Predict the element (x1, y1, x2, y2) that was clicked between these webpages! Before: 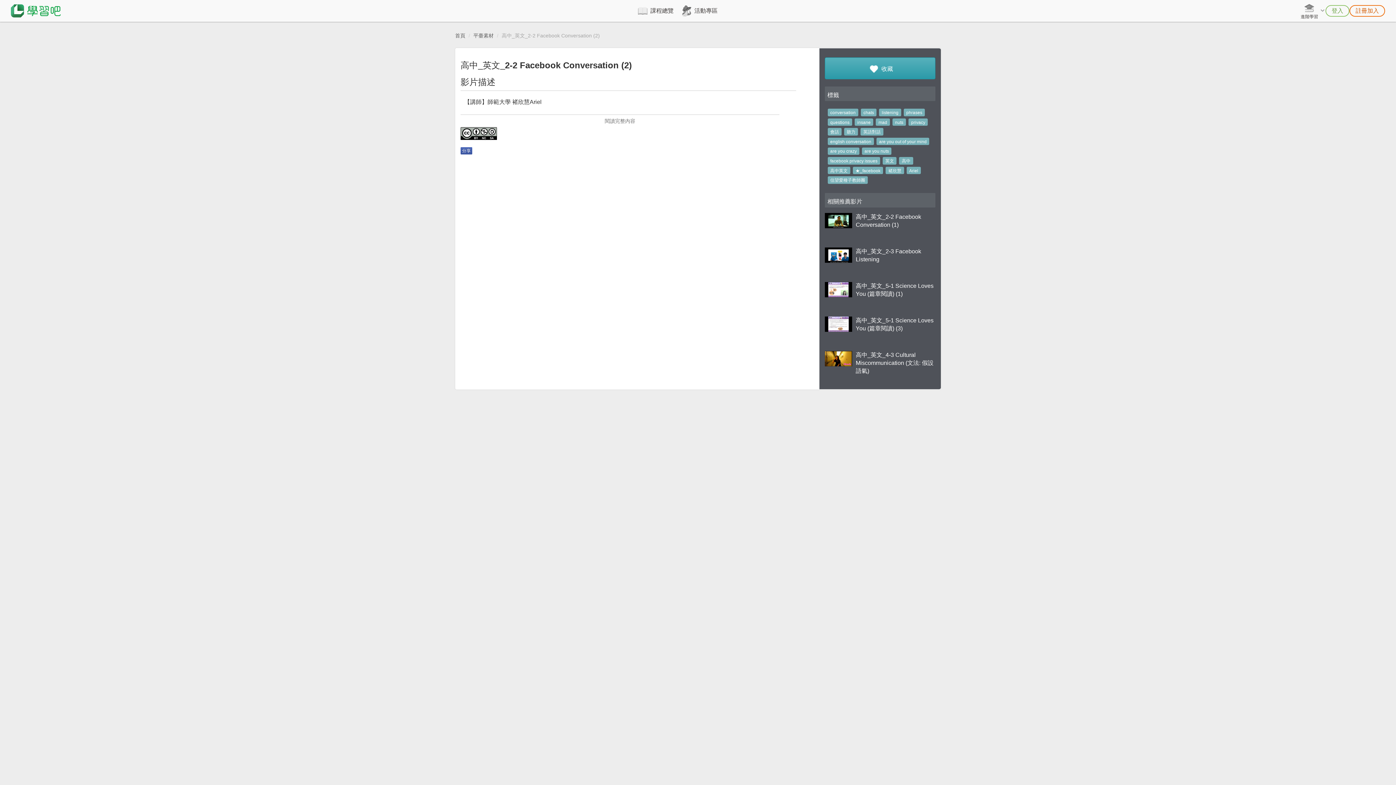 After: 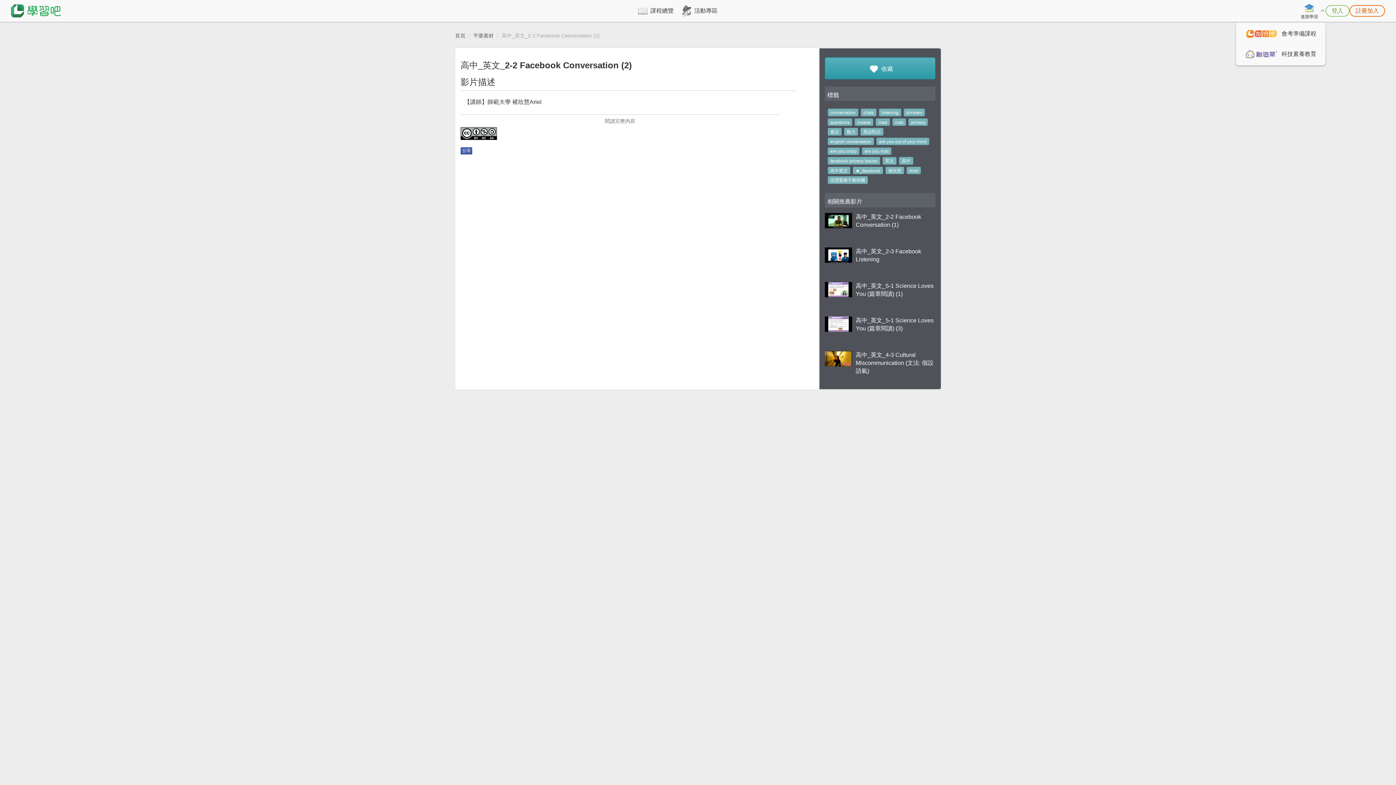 Action: label: 進階學習 bbox: (1301, 0, 1325, 21)